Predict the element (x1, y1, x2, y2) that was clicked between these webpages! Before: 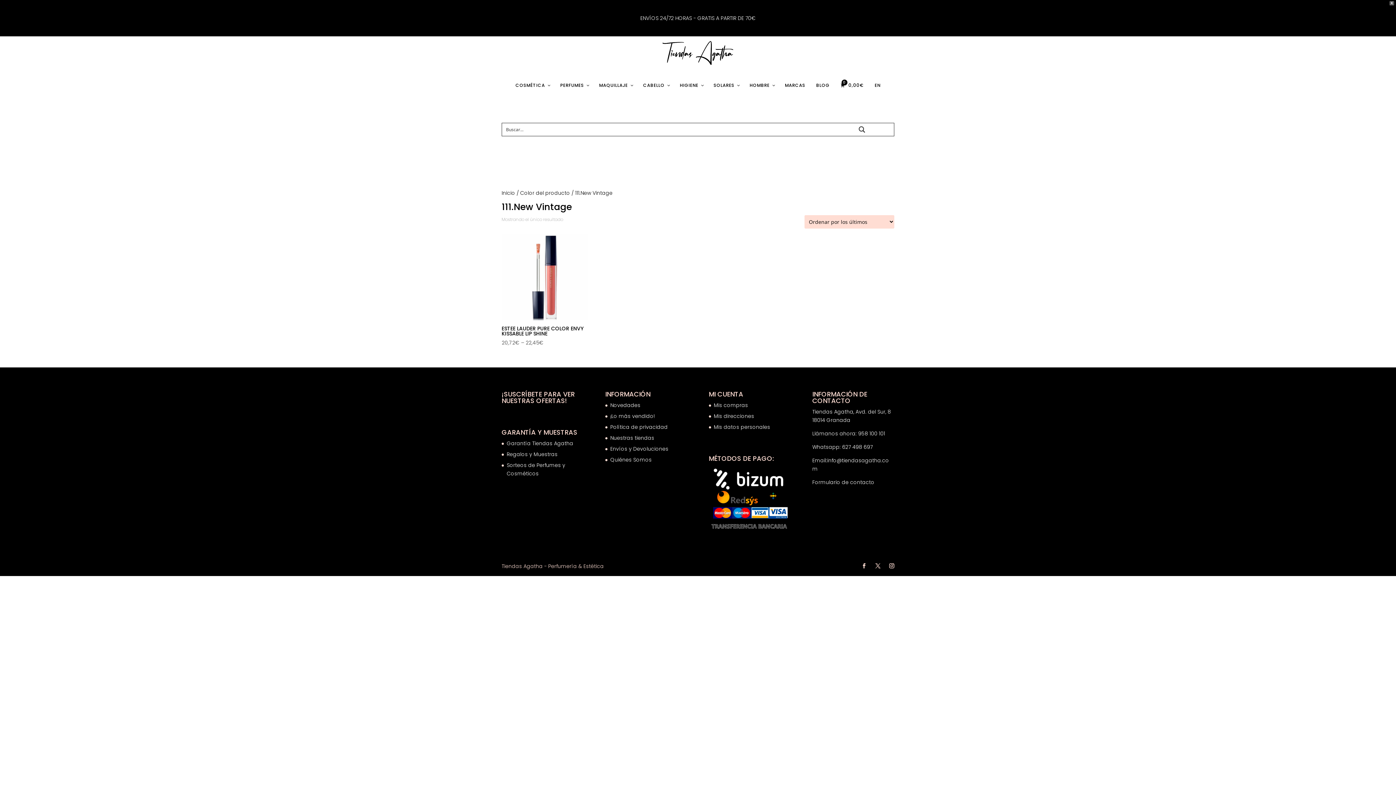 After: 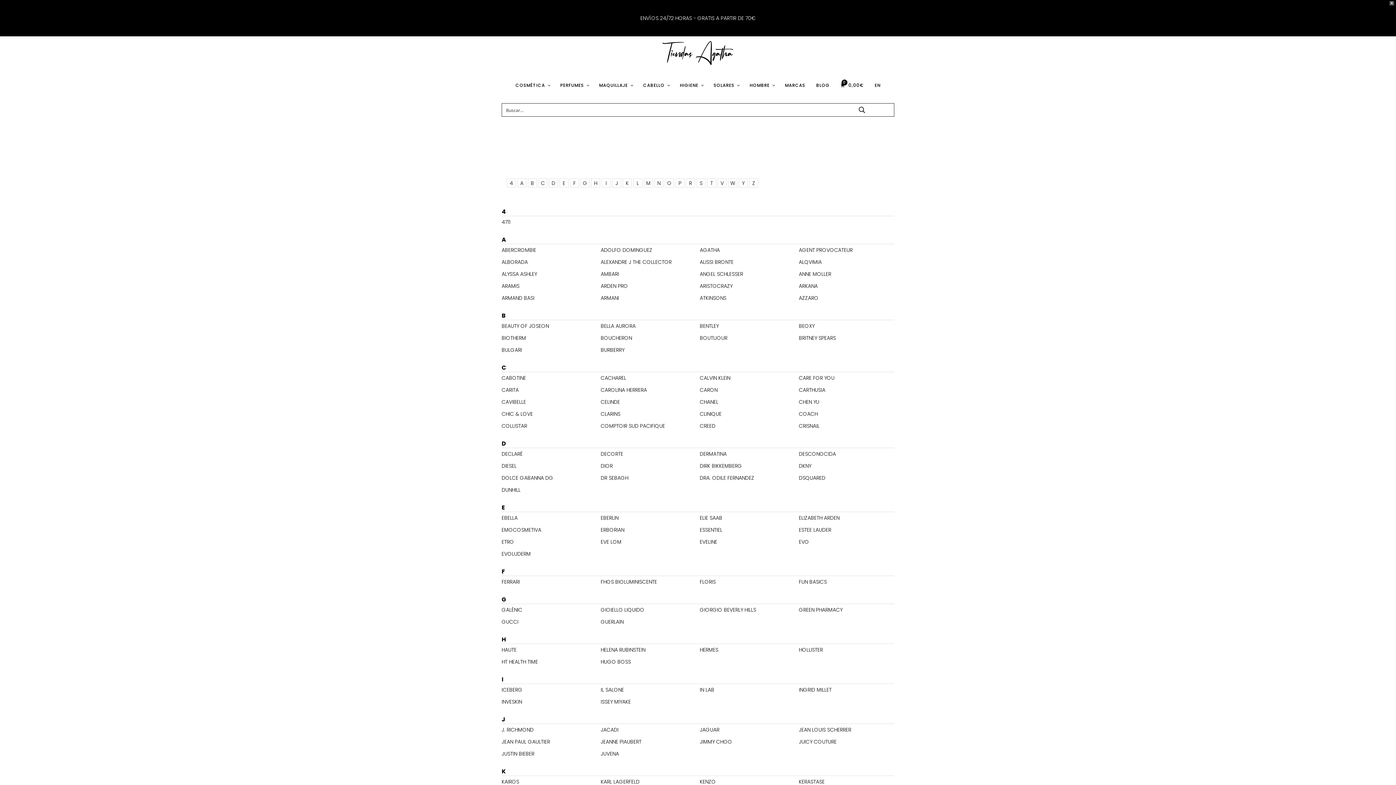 Action: label: MARCAS bbox: (779, 69, 810, 101)